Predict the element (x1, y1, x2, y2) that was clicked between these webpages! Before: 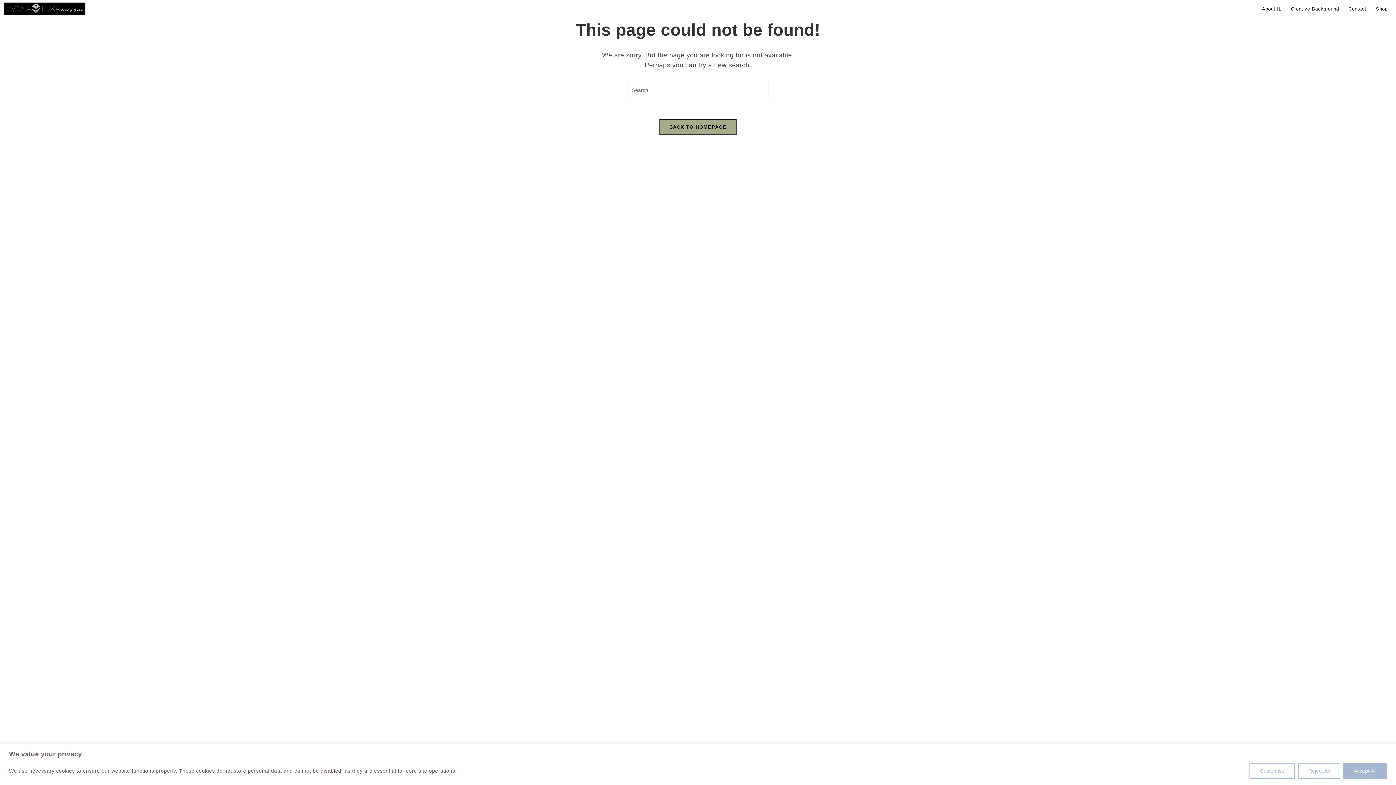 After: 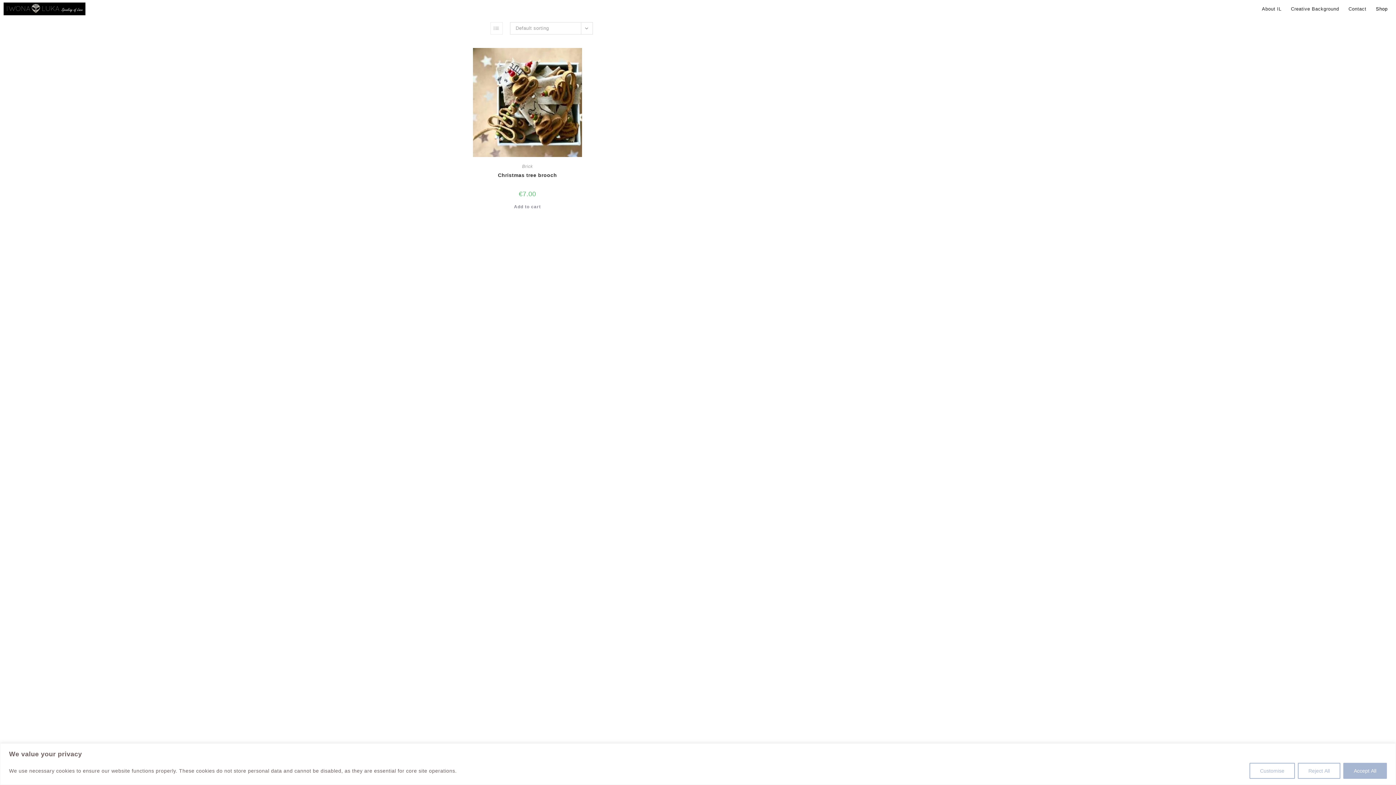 Action: bbox: (1371, 0, 1392, 18) label: Shop